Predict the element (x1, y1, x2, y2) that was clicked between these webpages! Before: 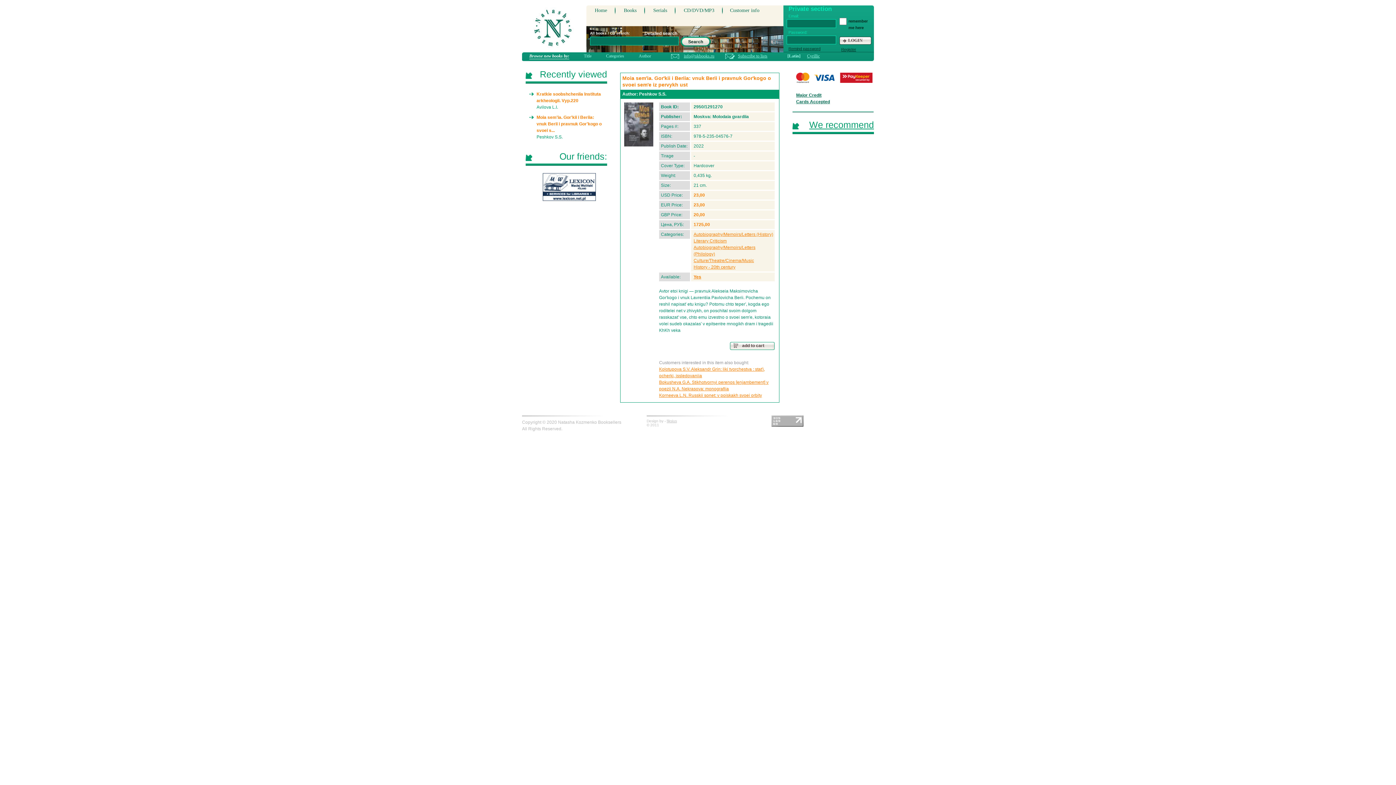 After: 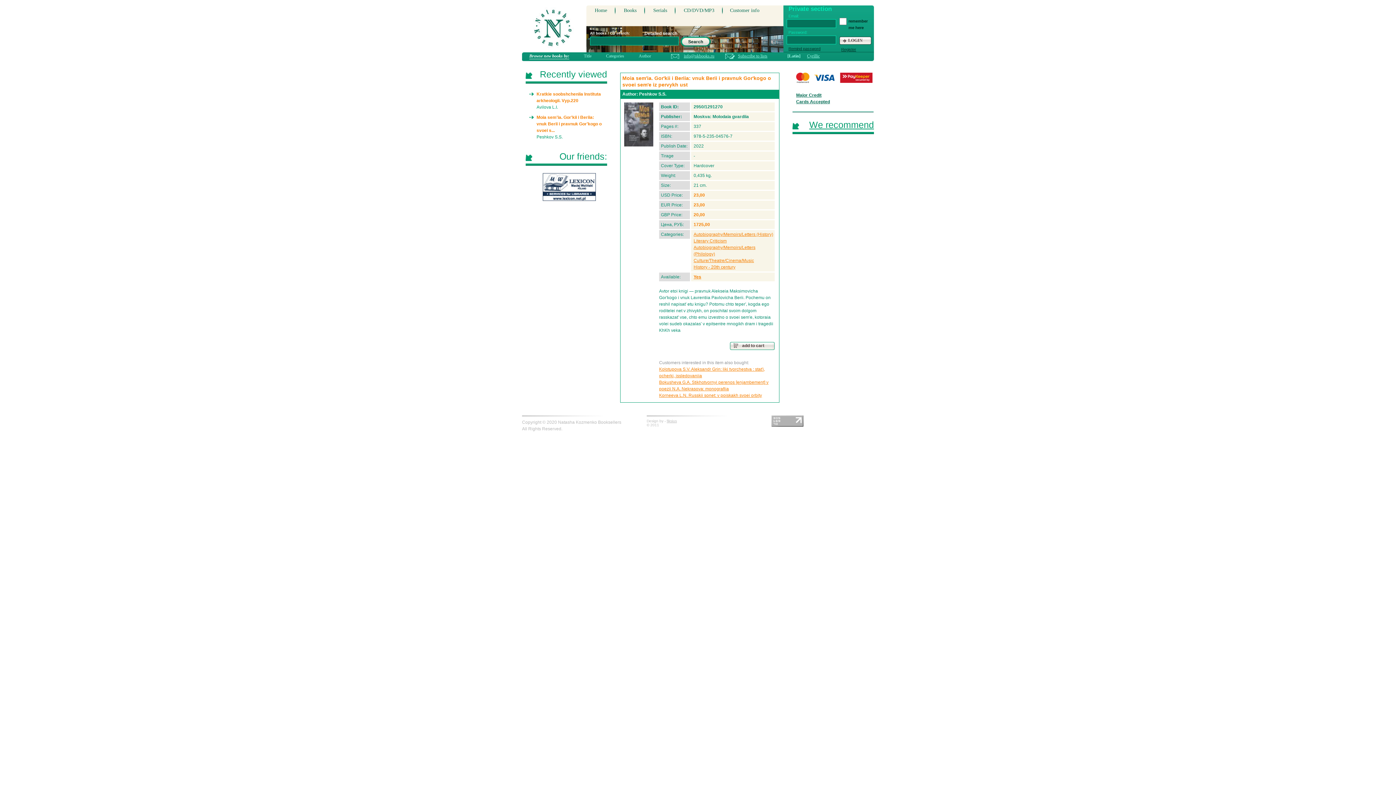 Action: label: Moia sem'ia. Gor'kii i Beriia: vnuk Berii i pravnuk Gor'kogo o svoei s... bbox: (536, 114, 601, 133)